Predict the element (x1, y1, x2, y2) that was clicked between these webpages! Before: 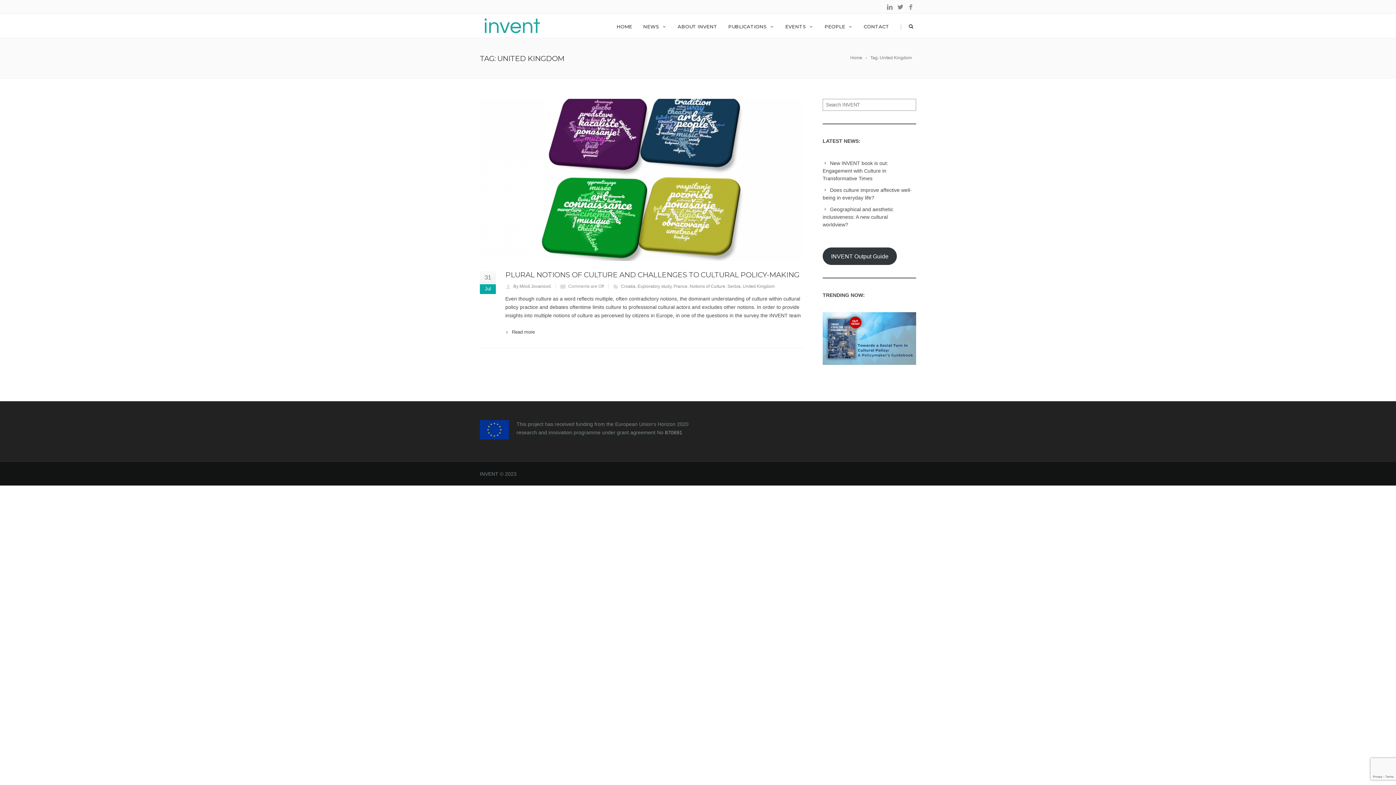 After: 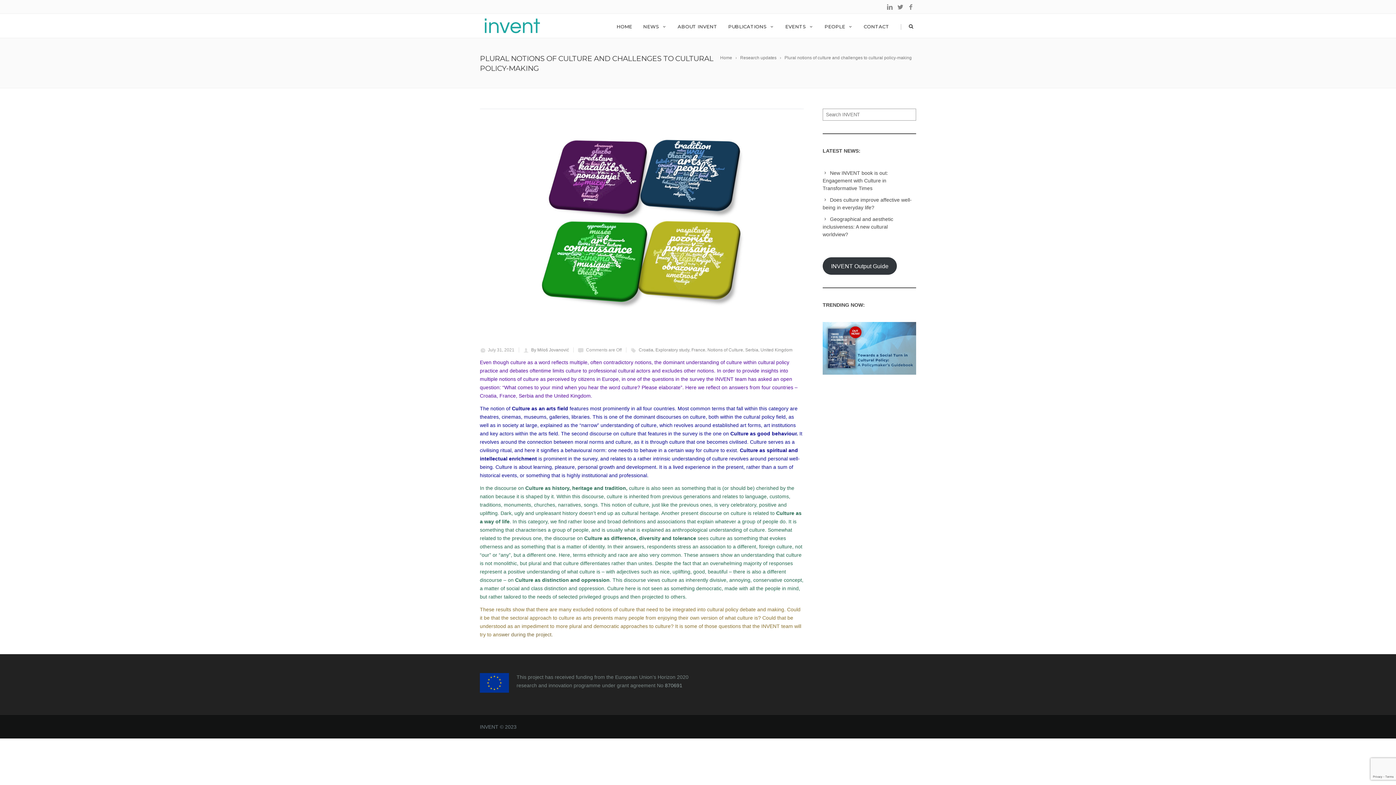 Action: bbox: (480, 98, 804, 260)